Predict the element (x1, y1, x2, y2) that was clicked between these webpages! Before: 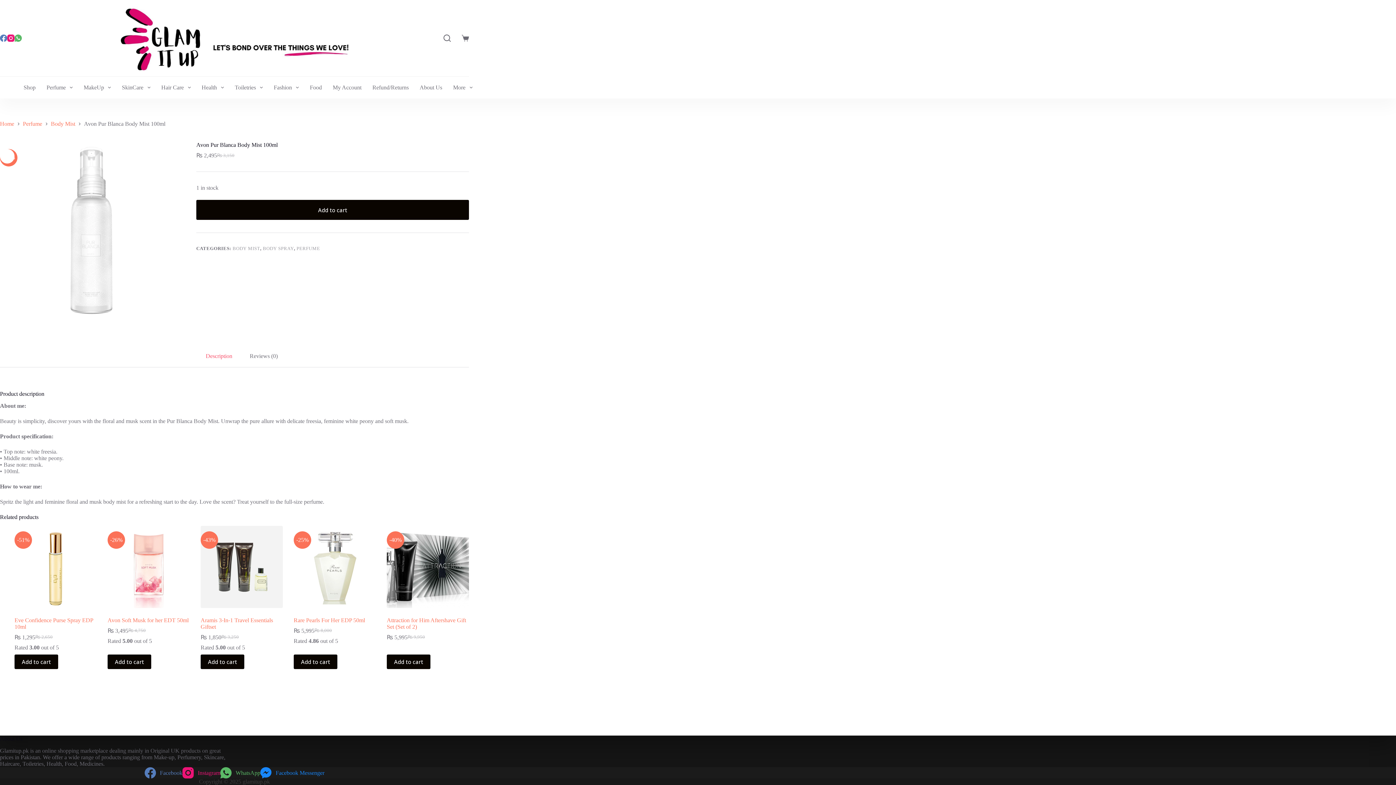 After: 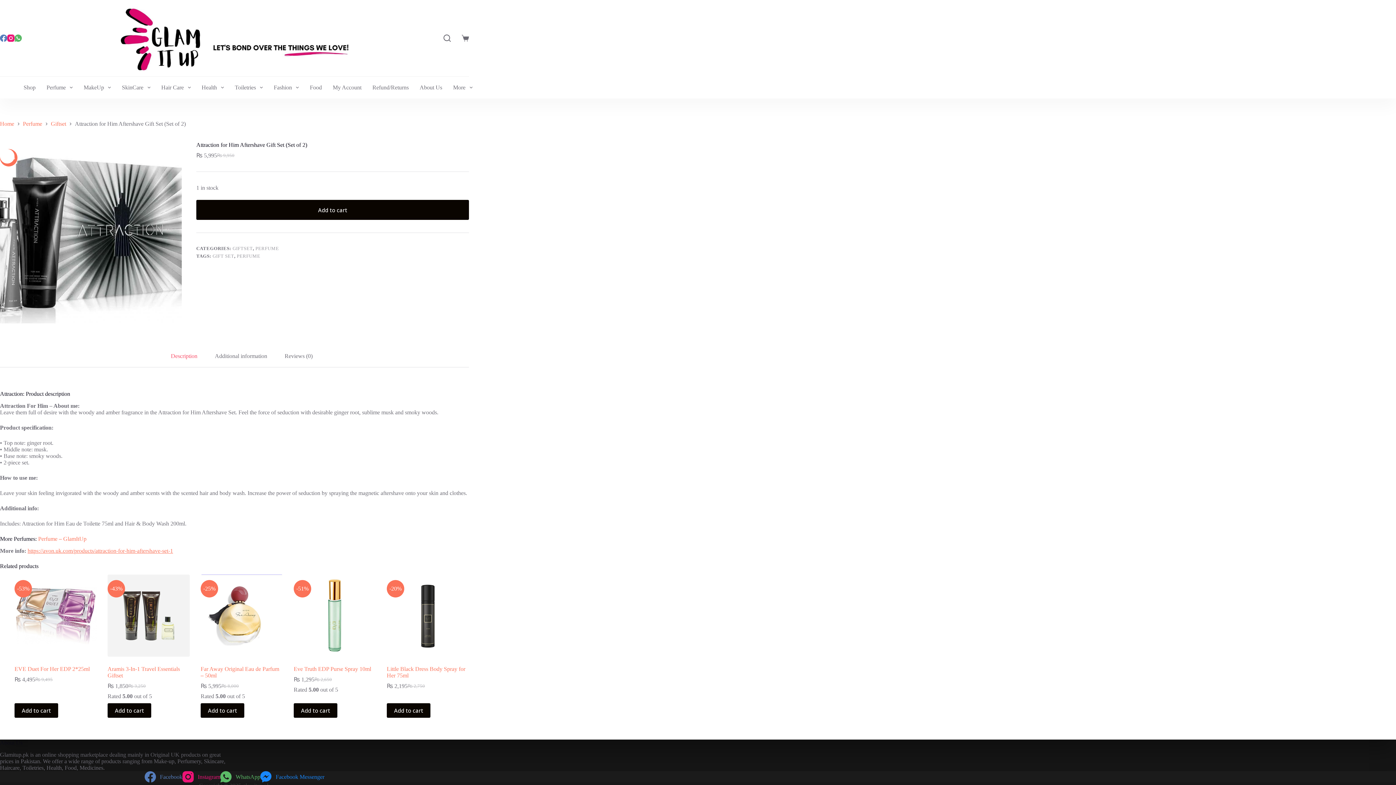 Action: bbox: (386, 526, 469, 608) label: Attraction for Him Aftershave Gift Set (Set of 2)